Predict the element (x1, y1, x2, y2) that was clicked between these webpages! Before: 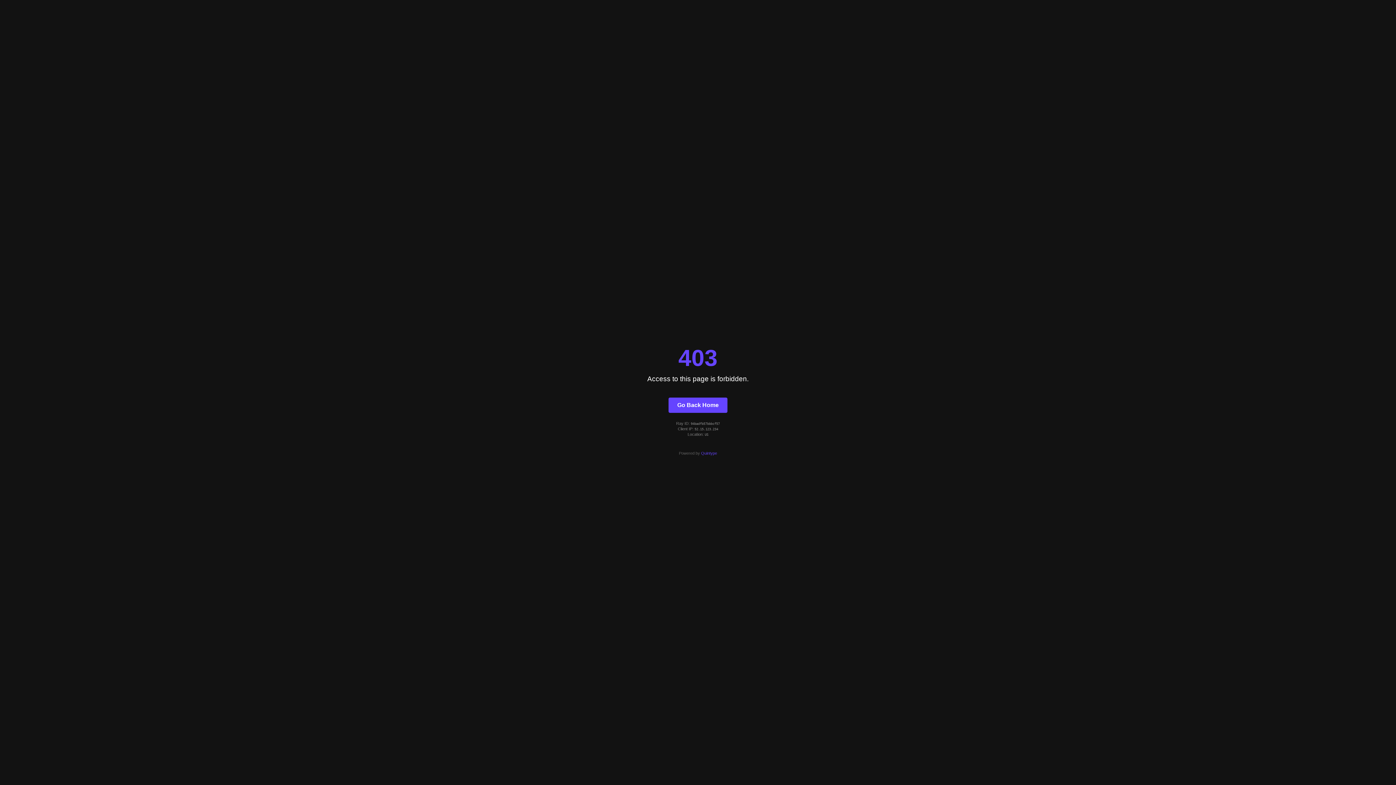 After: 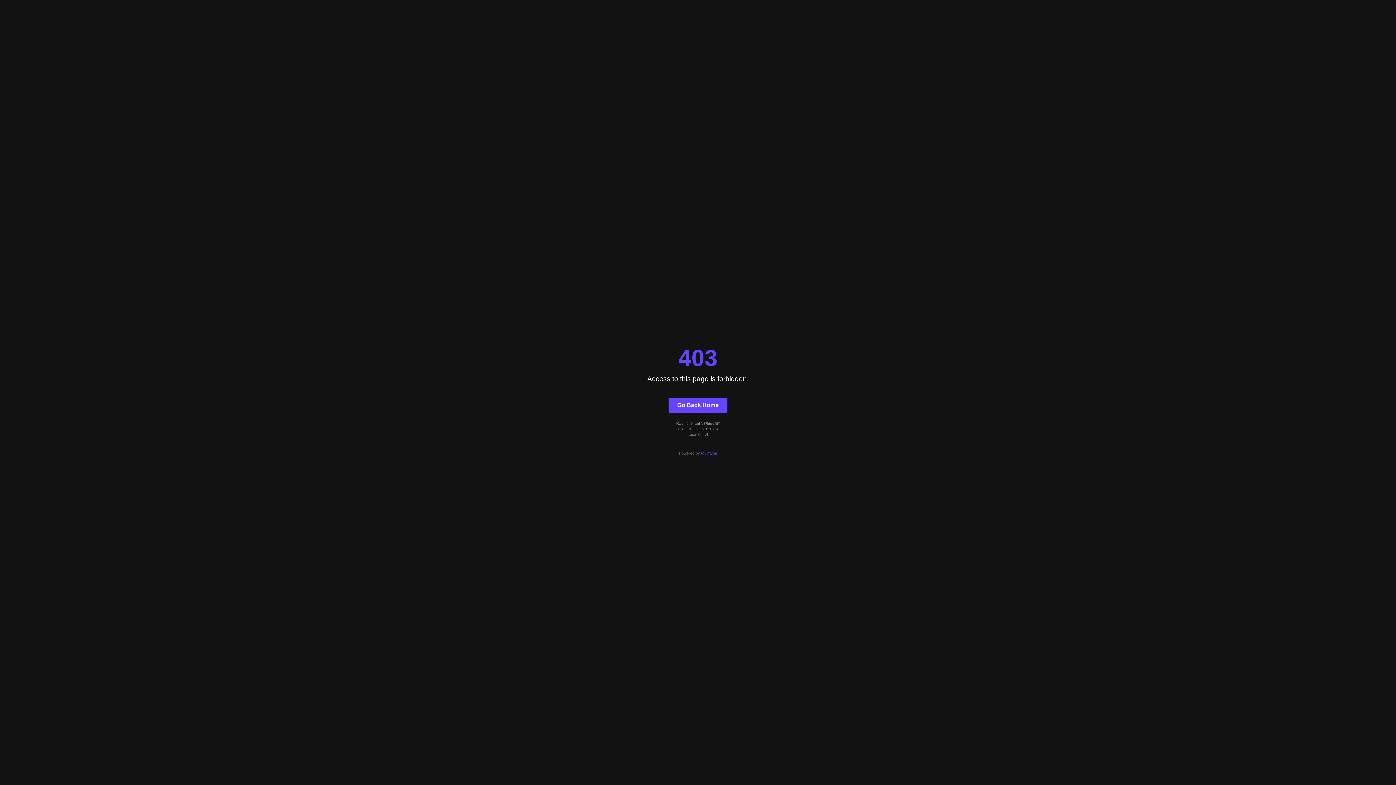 Action: bbox: (701, 451, 717, 455) label: Quintype